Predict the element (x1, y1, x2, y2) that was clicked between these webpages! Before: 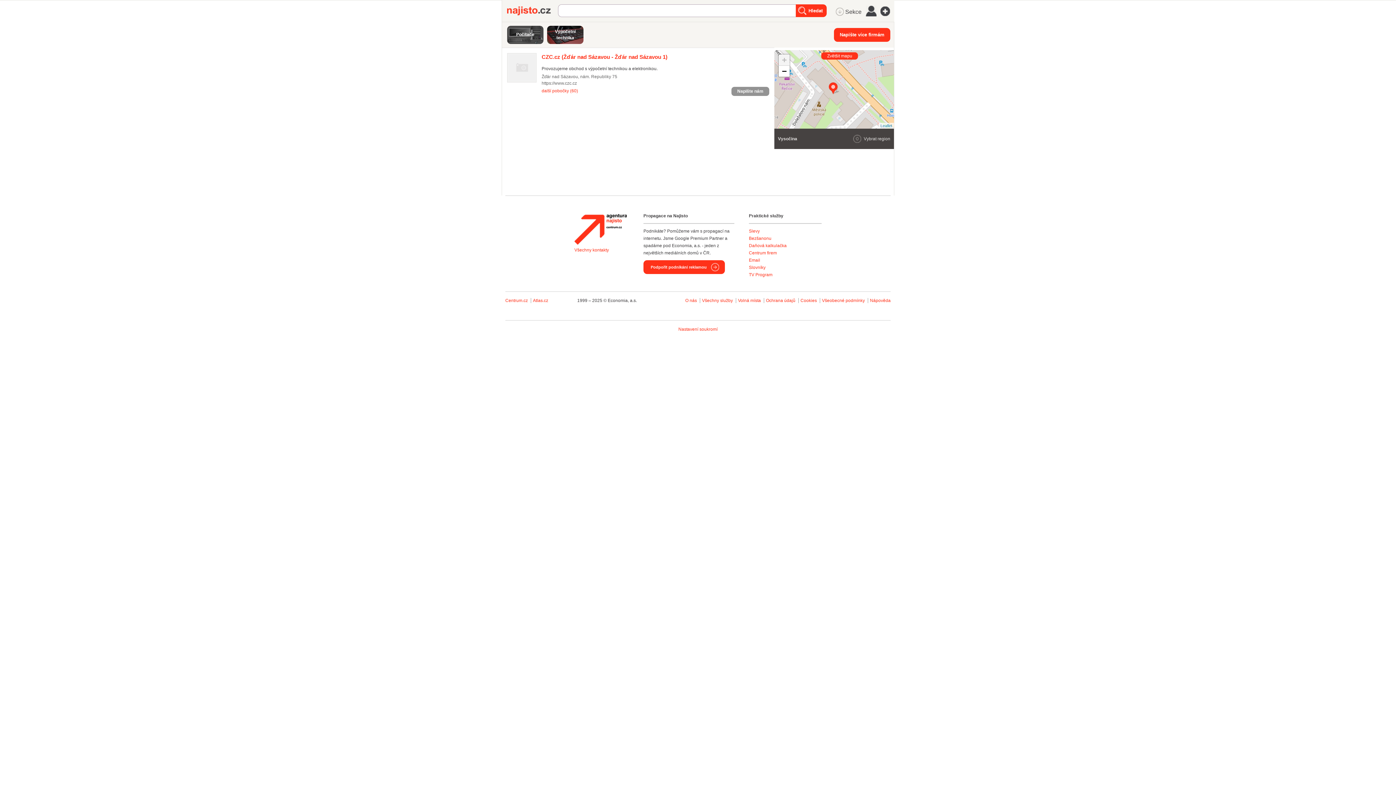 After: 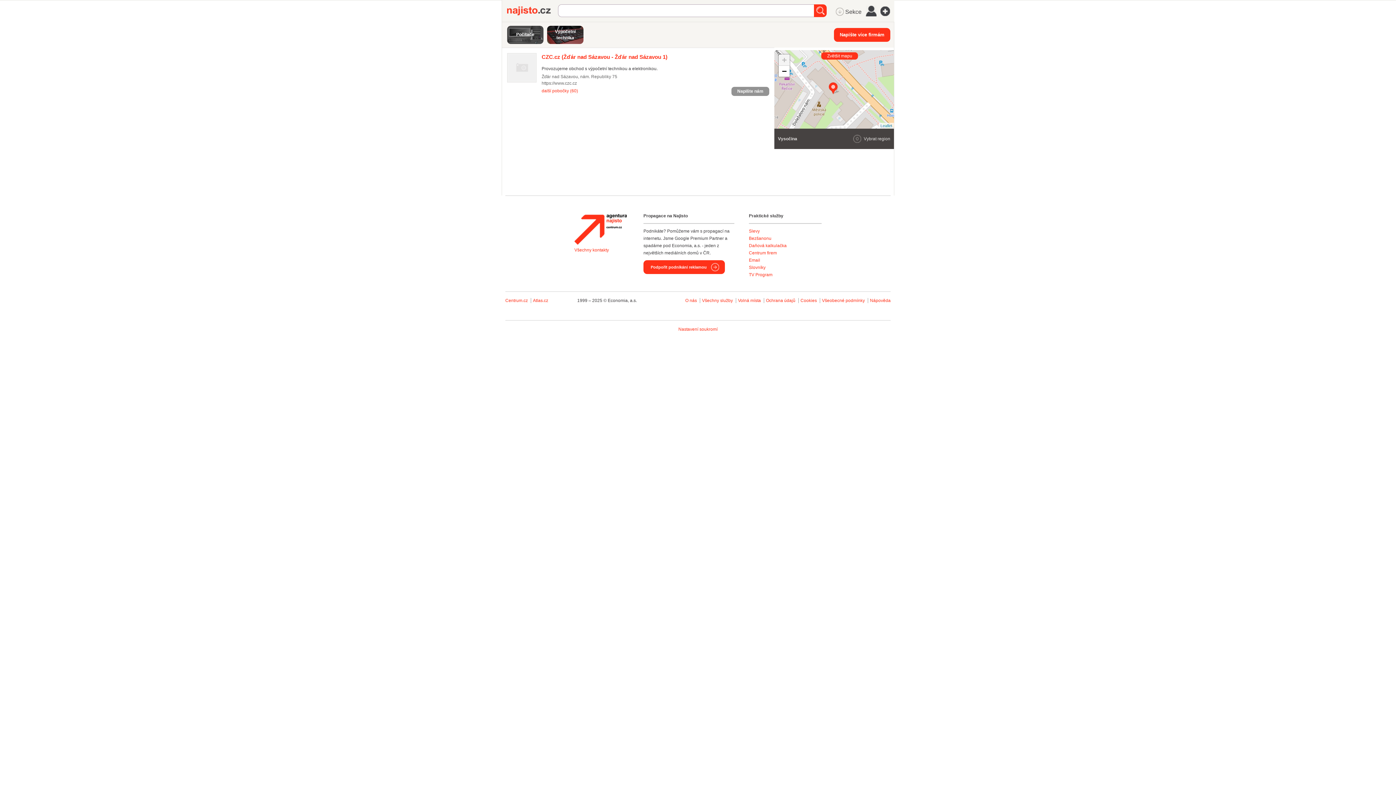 Action: label: Zoom in bbox: (778, 54, 789, 65)